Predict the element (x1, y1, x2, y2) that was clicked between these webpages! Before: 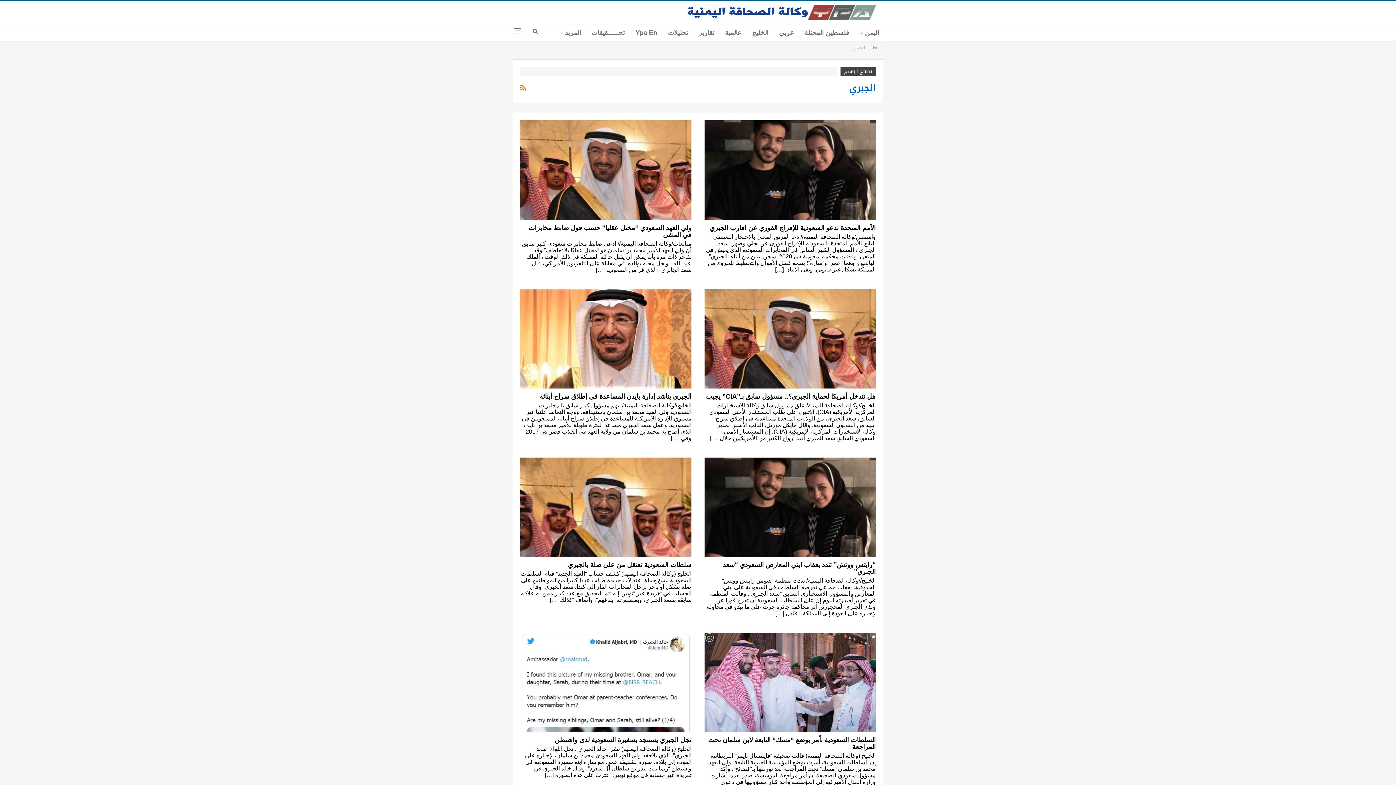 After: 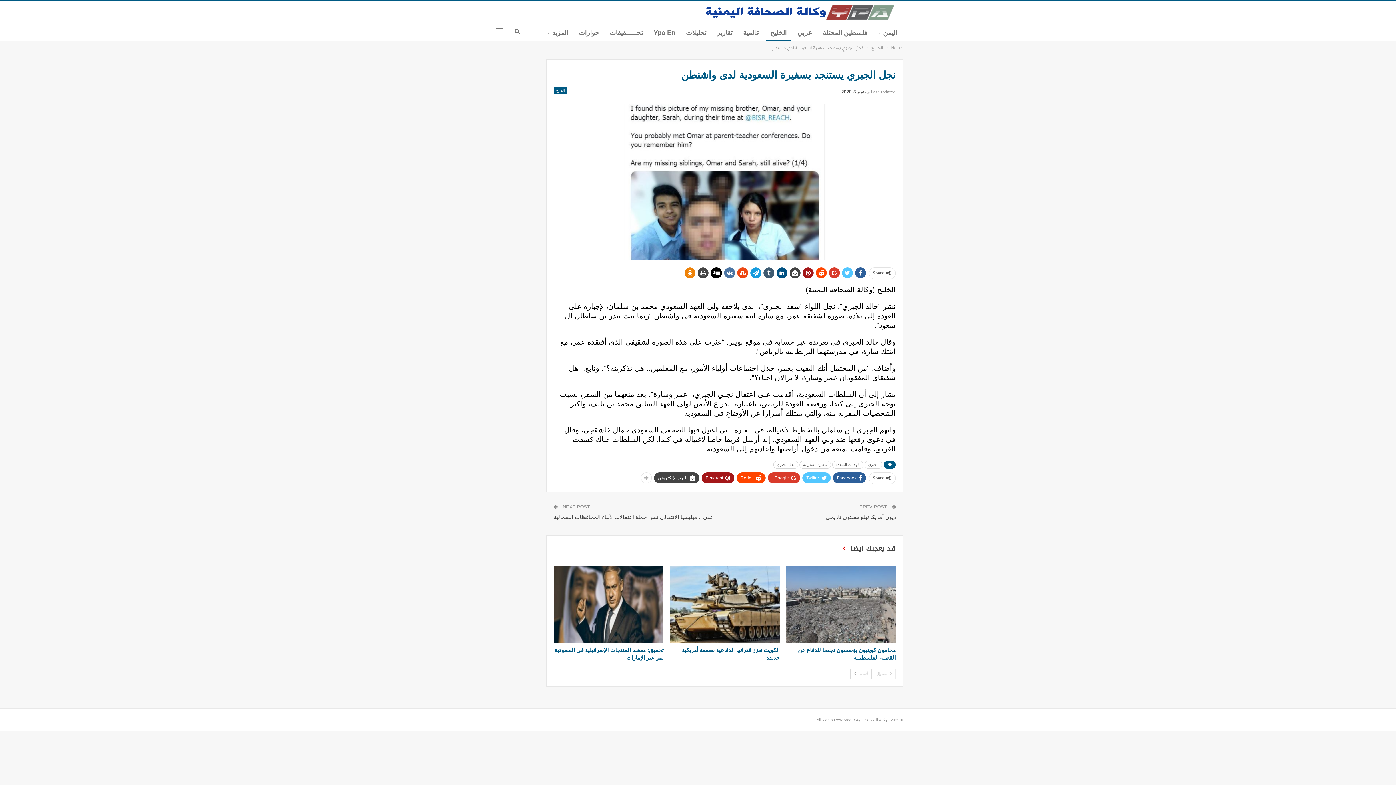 Action: label: نجل الجبري يستنجد بسفيرة السعودية لدى واشنطن bbox: (554, 736, 691, 744)